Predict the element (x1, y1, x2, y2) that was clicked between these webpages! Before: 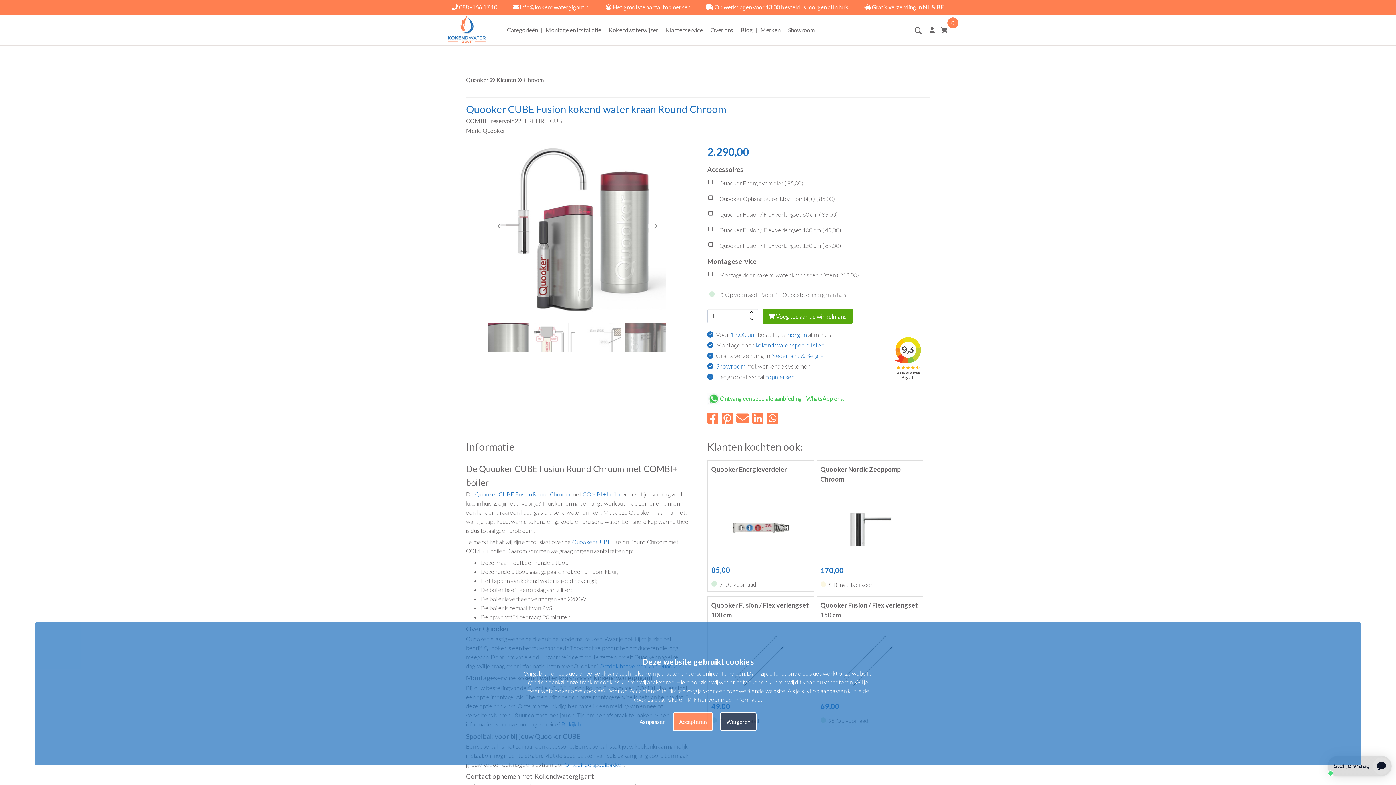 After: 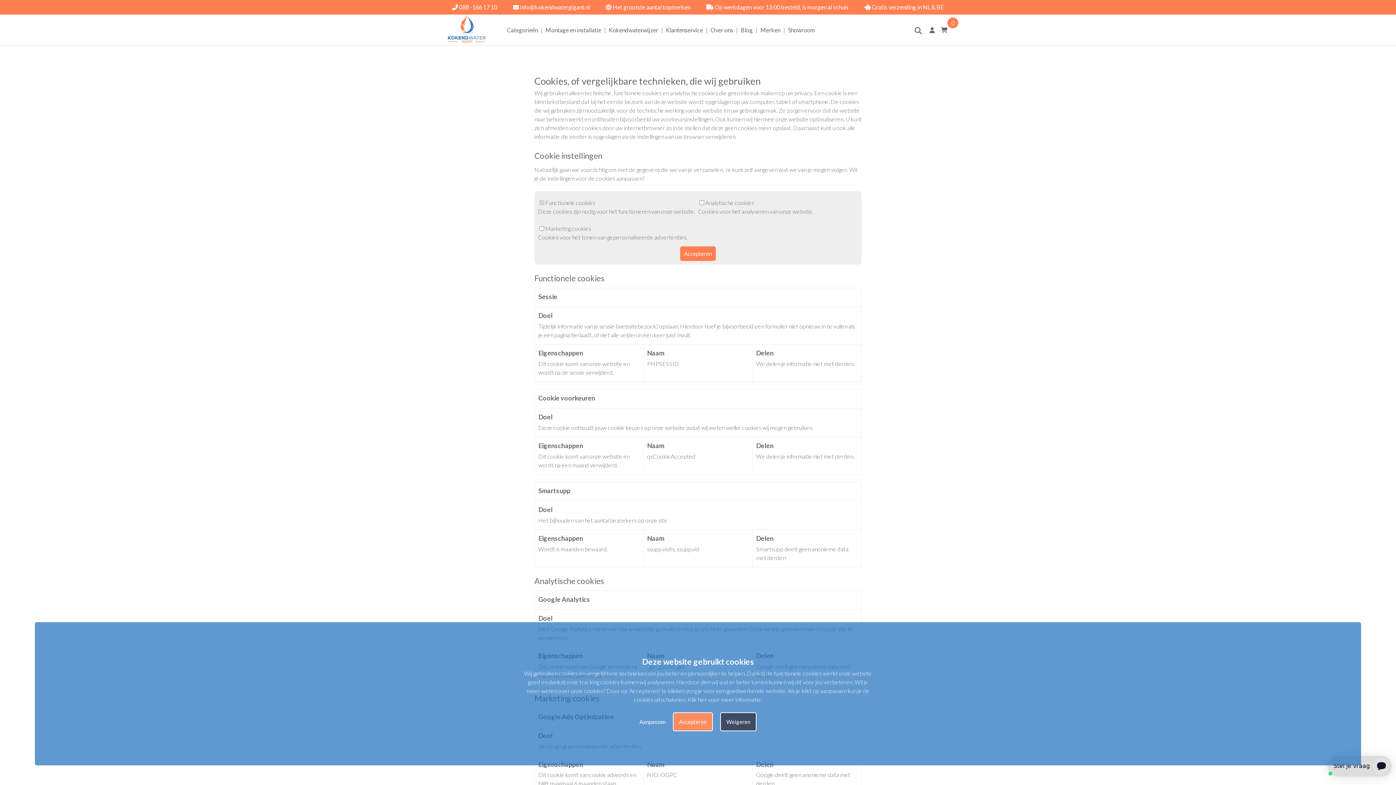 Action: bbox: (687, 696, 761, 704) label: Klik hier voor meer informatie